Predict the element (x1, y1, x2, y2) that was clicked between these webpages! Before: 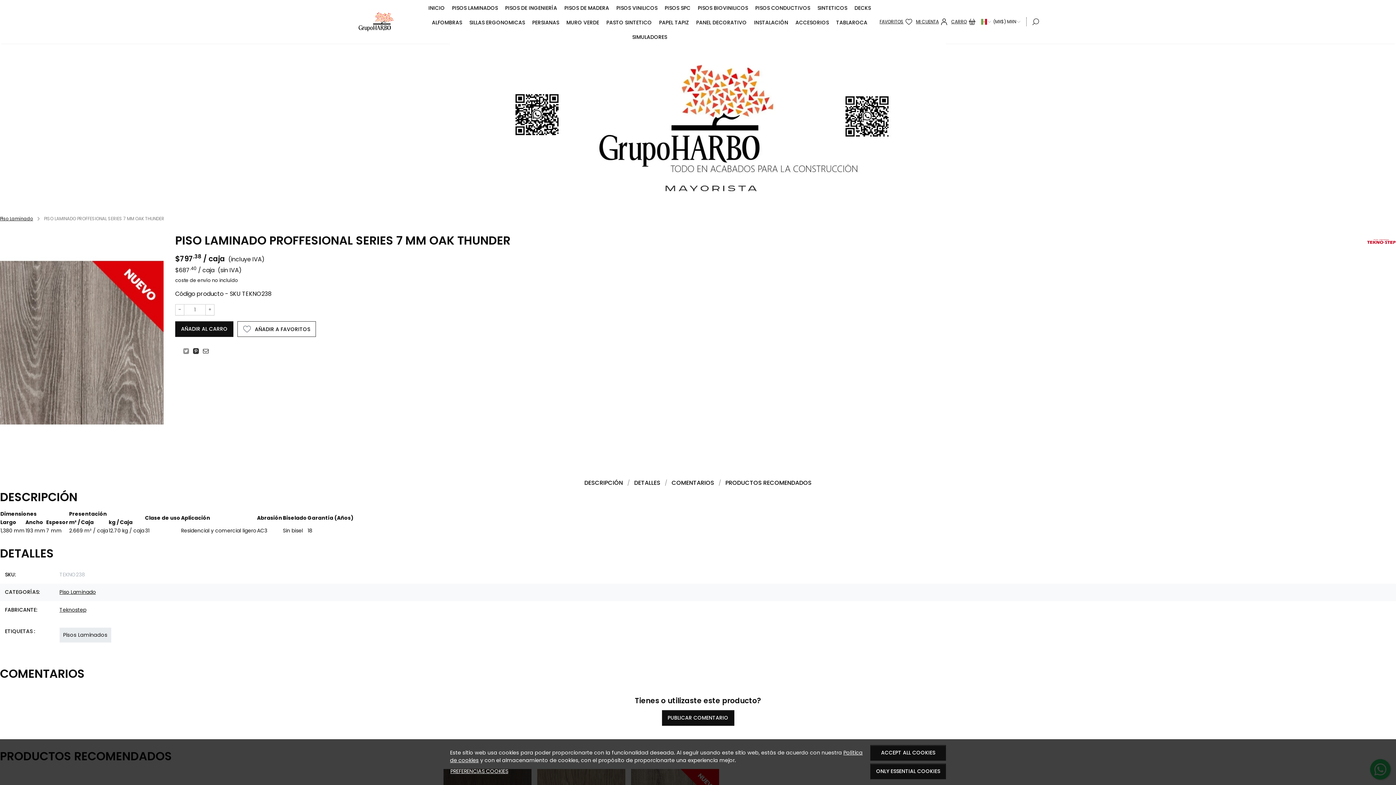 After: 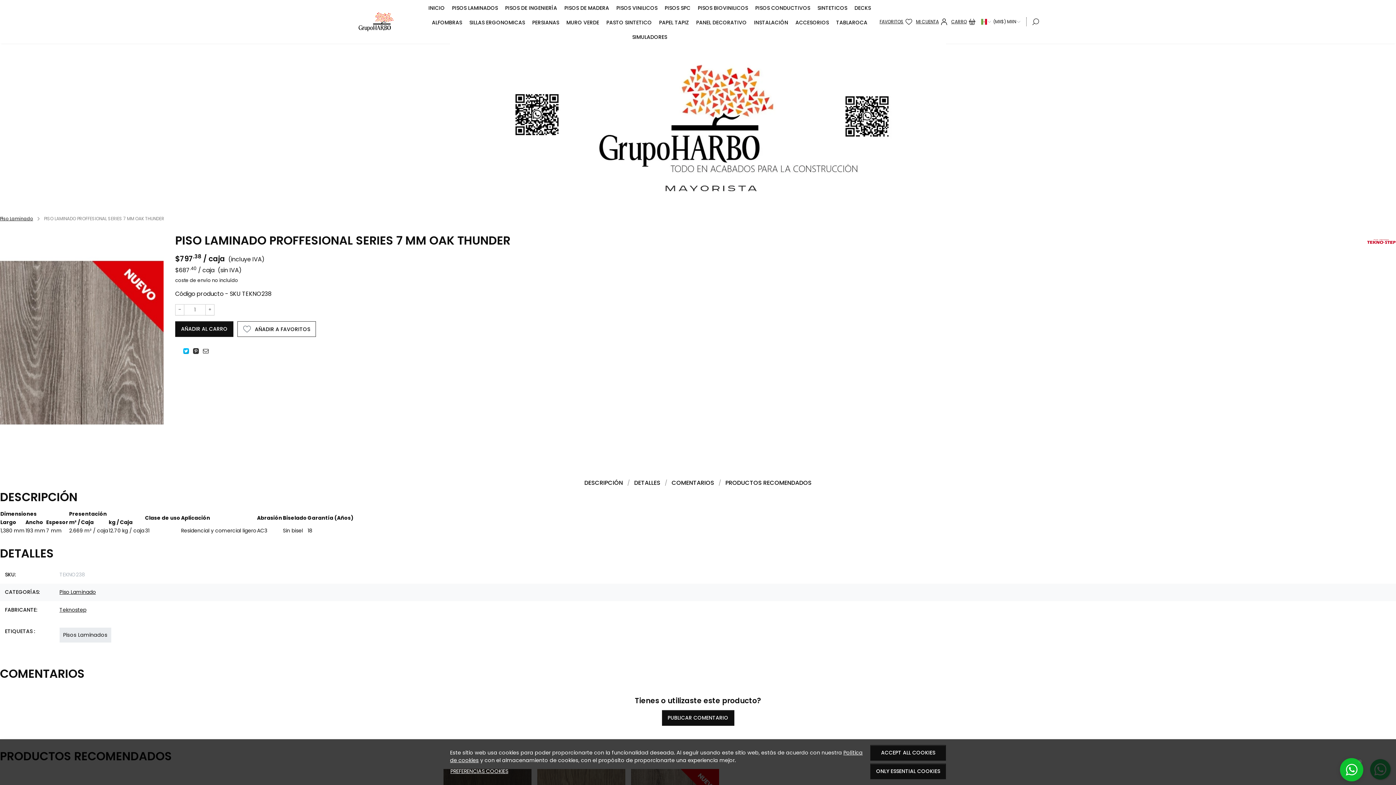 Action: bbox: (183, 347, 193, 355)